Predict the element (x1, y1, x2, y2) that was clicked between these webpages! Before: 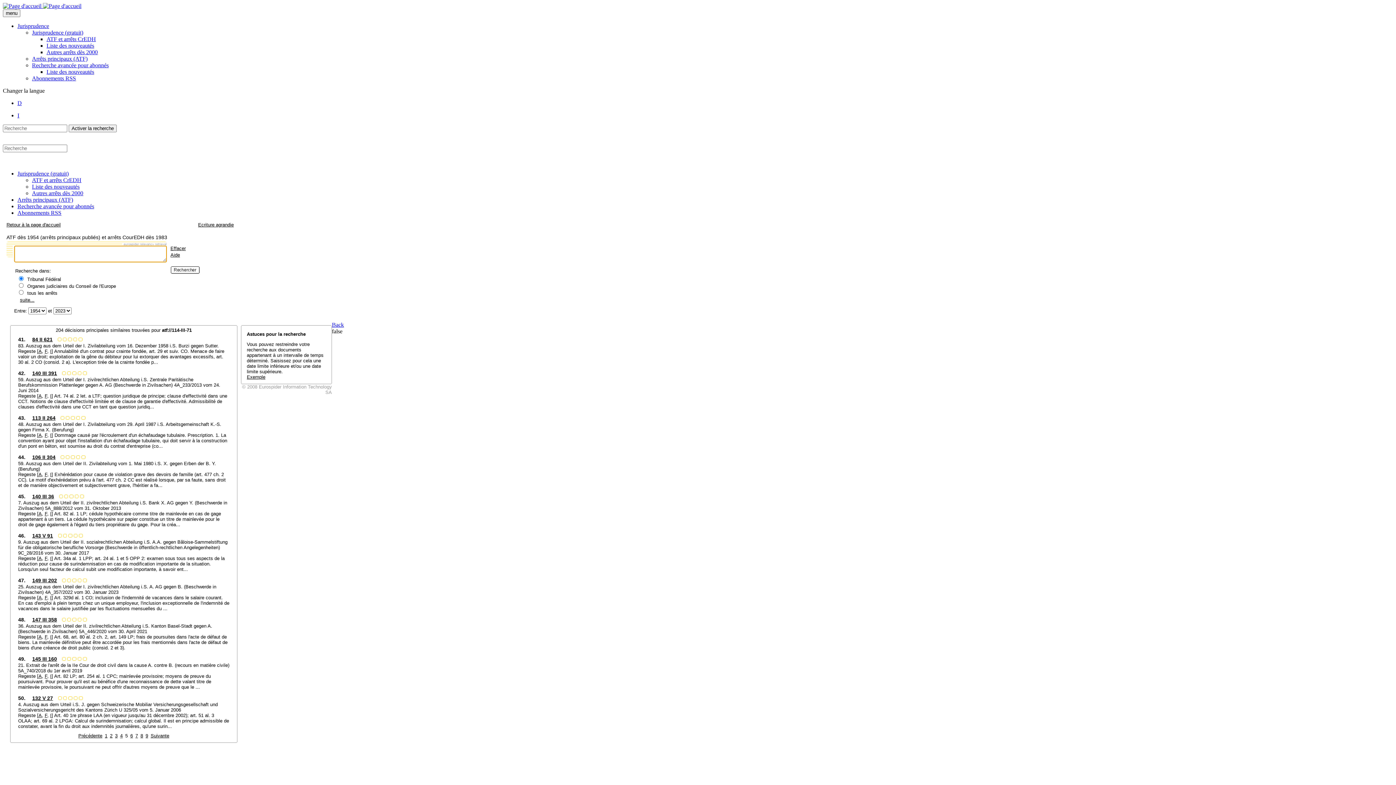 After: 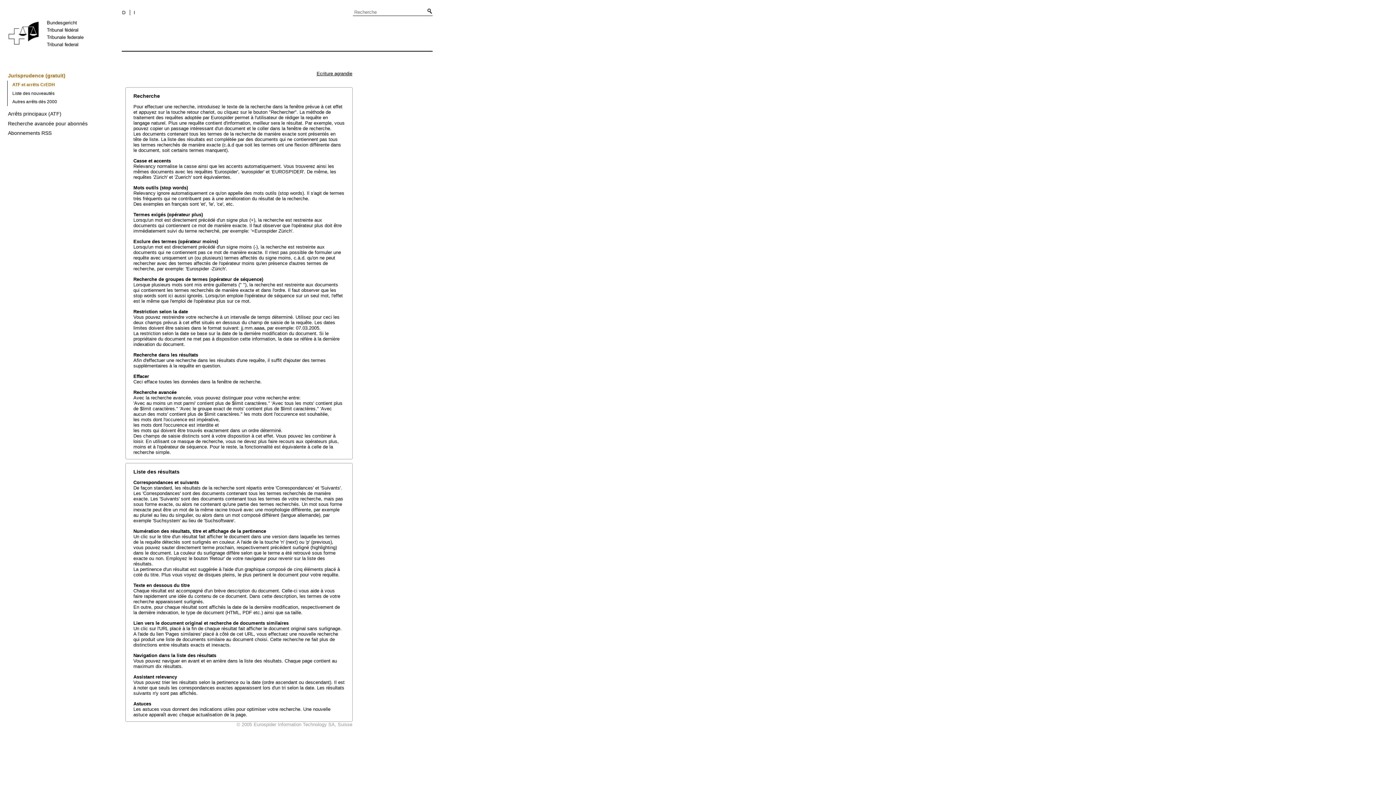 Action: label: Aide bbox: (170, 252, 180, 257)